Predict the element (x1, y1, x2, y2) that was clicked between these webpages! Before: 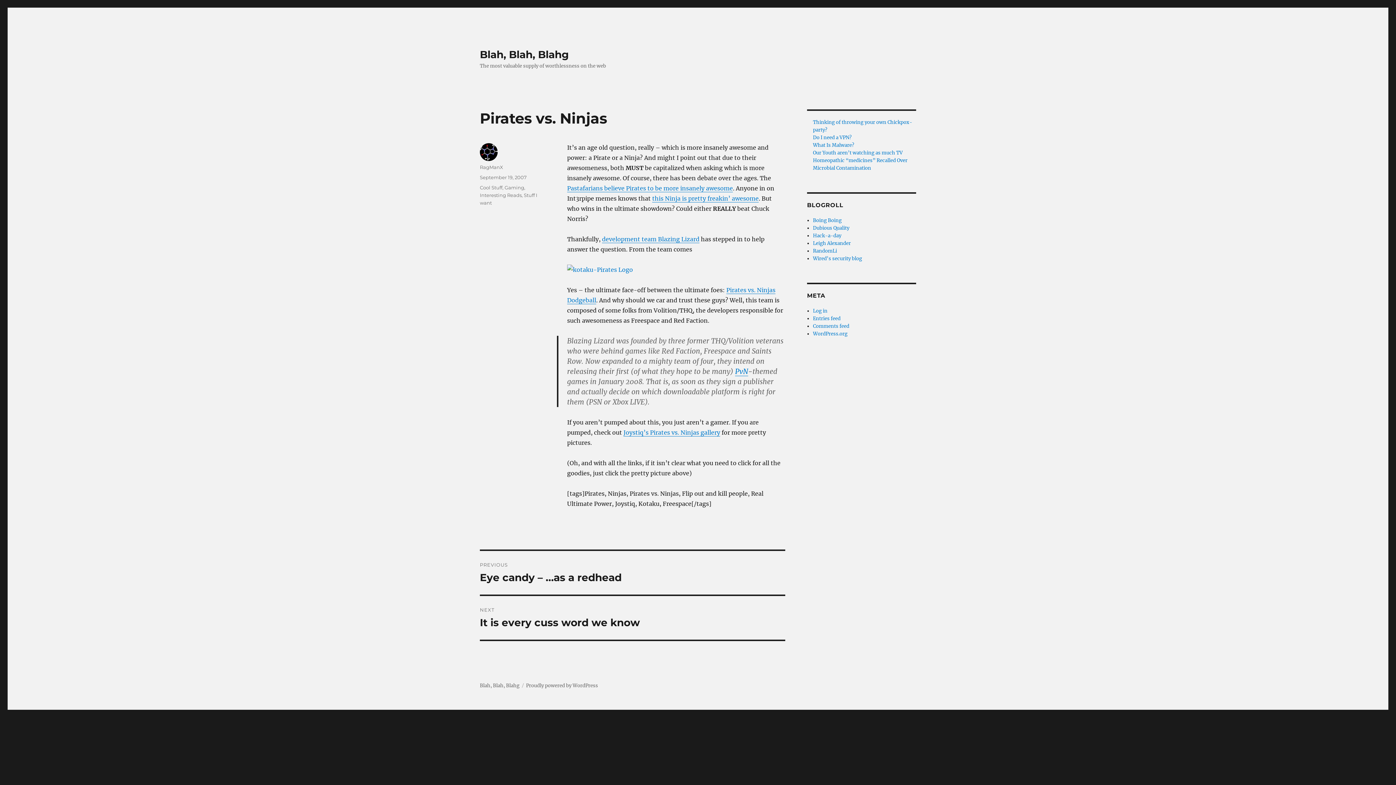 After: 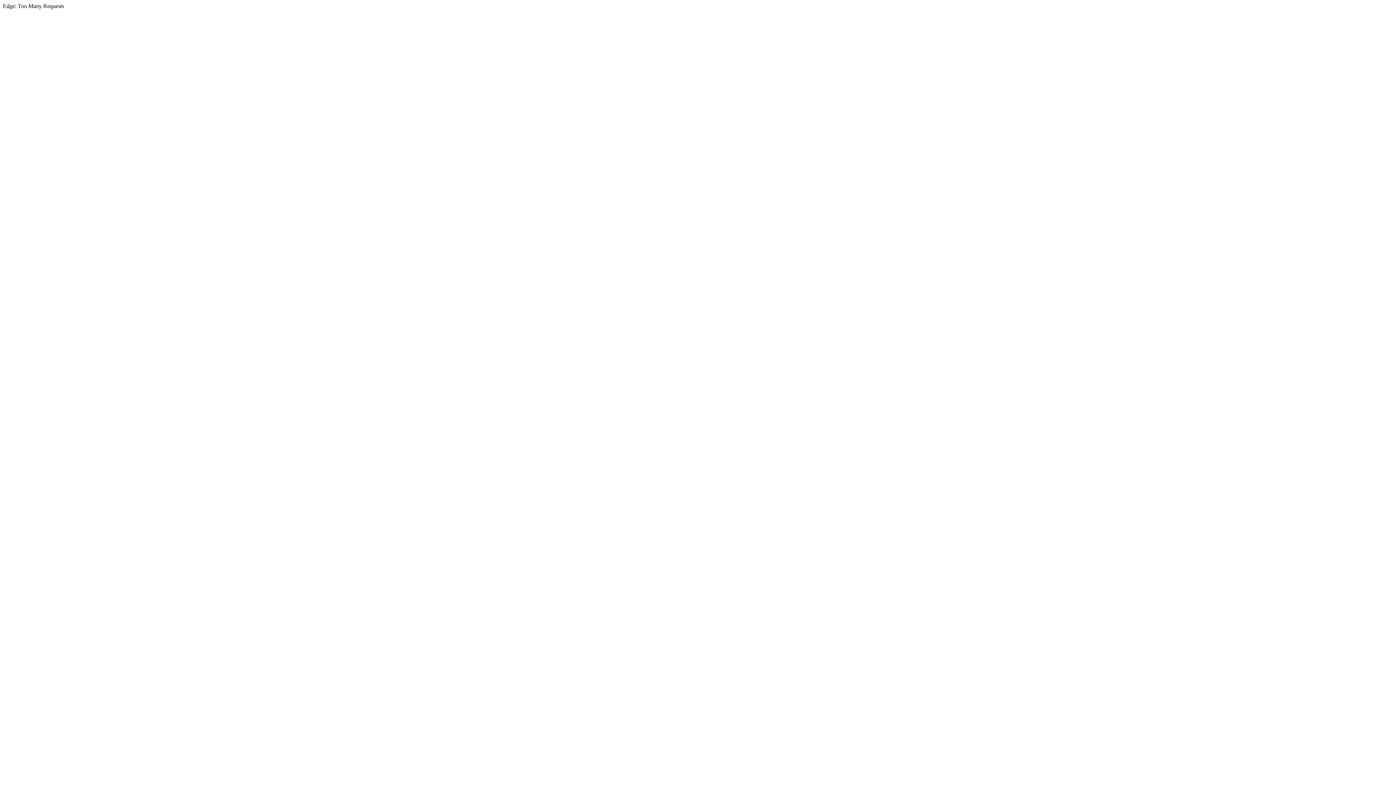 Action: bbox: (602, 235, 699, 242) label: development team Blazing Lizard